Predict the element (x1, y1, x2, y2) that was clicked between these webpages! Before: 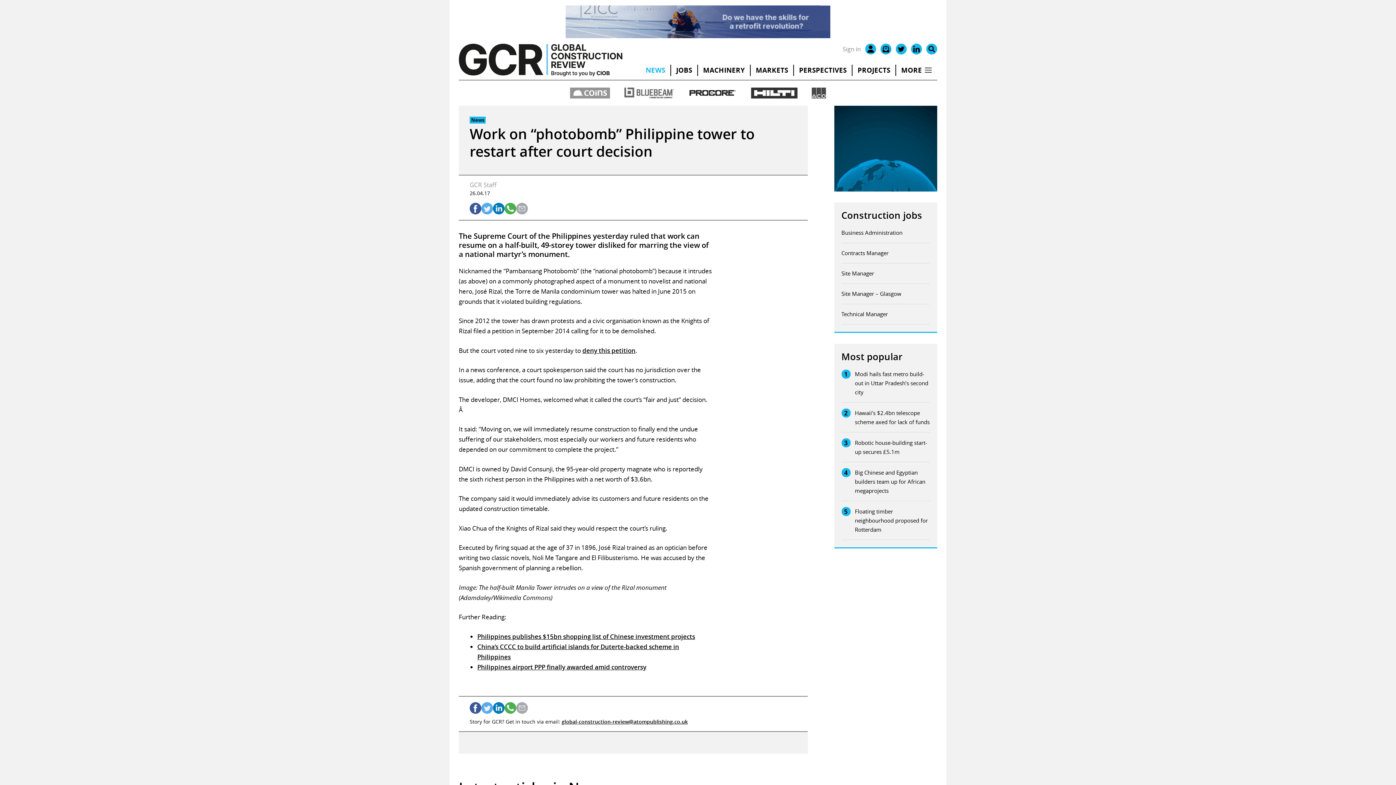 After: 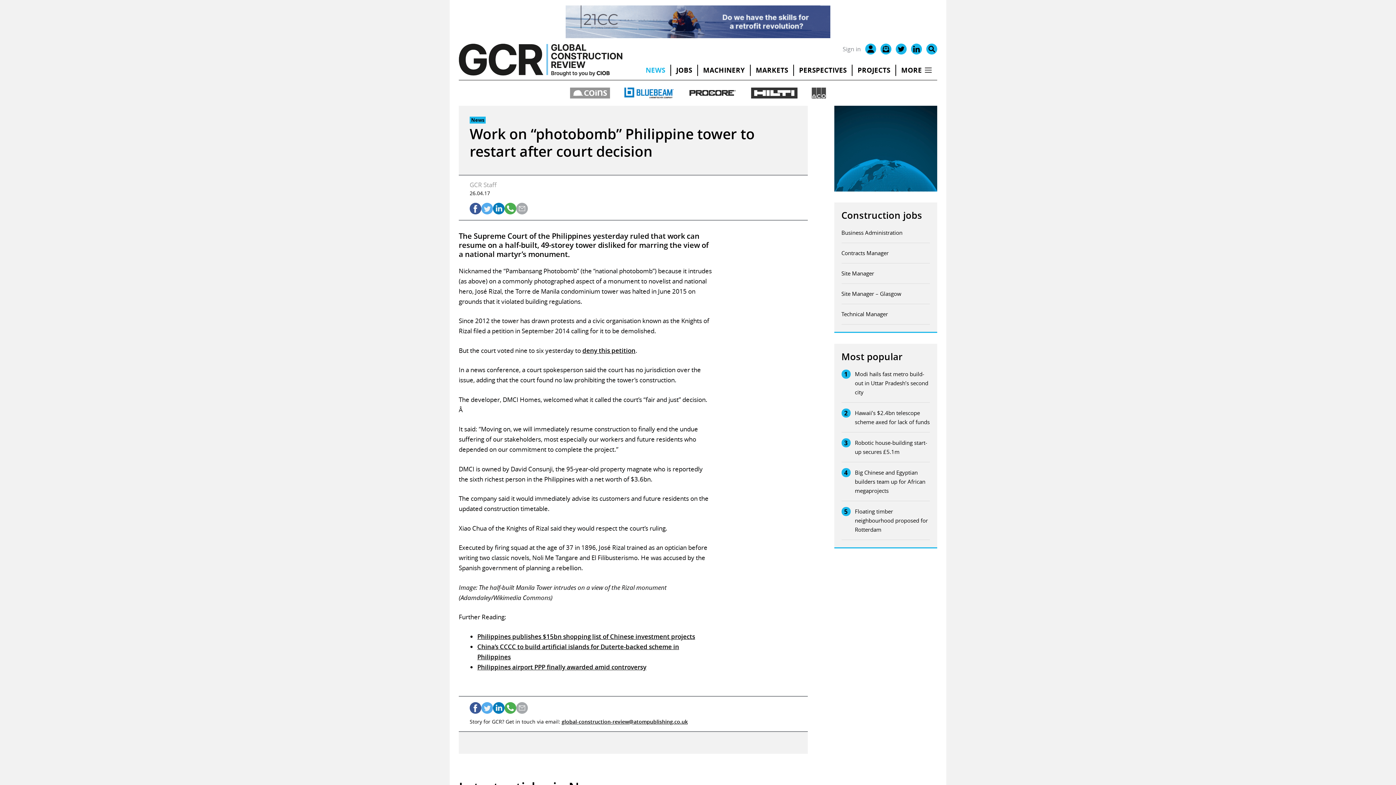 Action: bbox: (624, 87, 673, 98)